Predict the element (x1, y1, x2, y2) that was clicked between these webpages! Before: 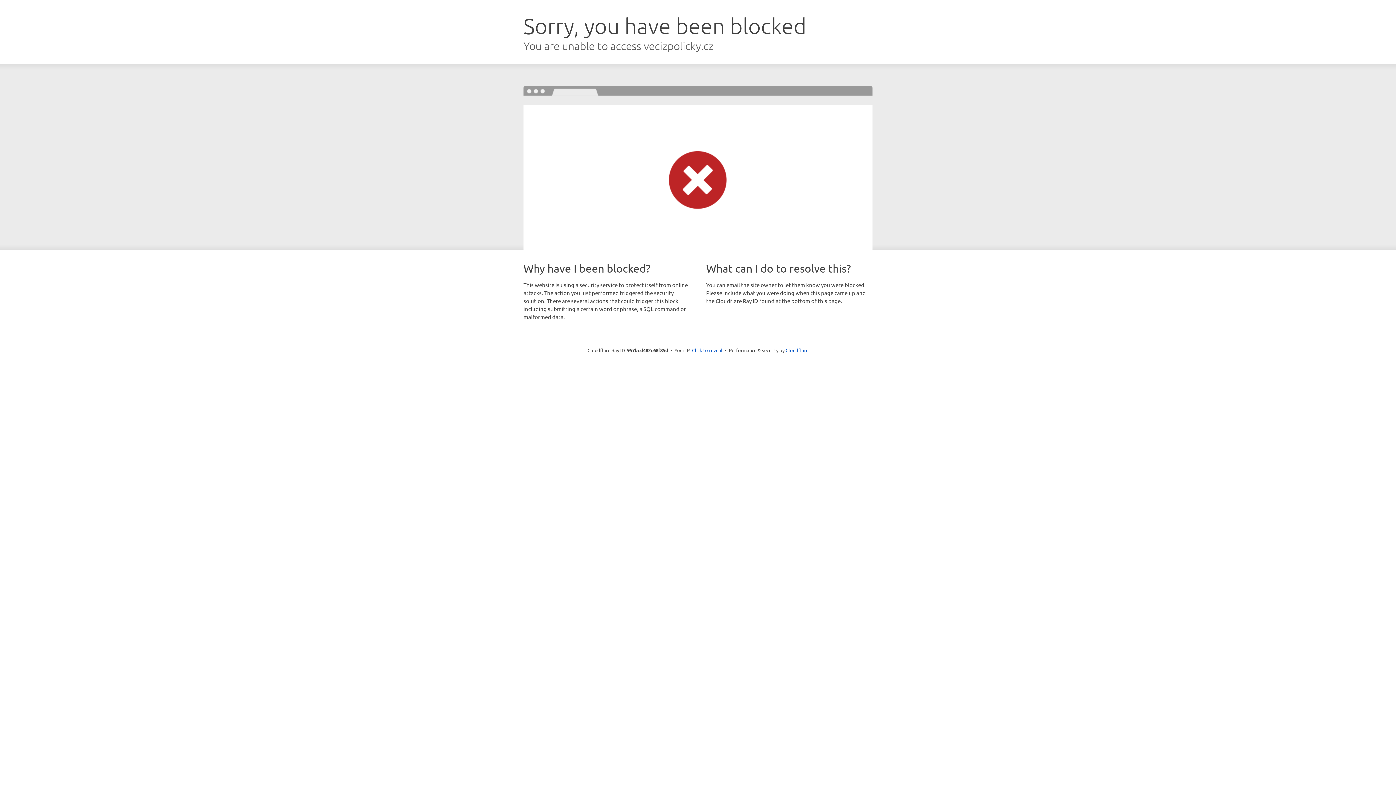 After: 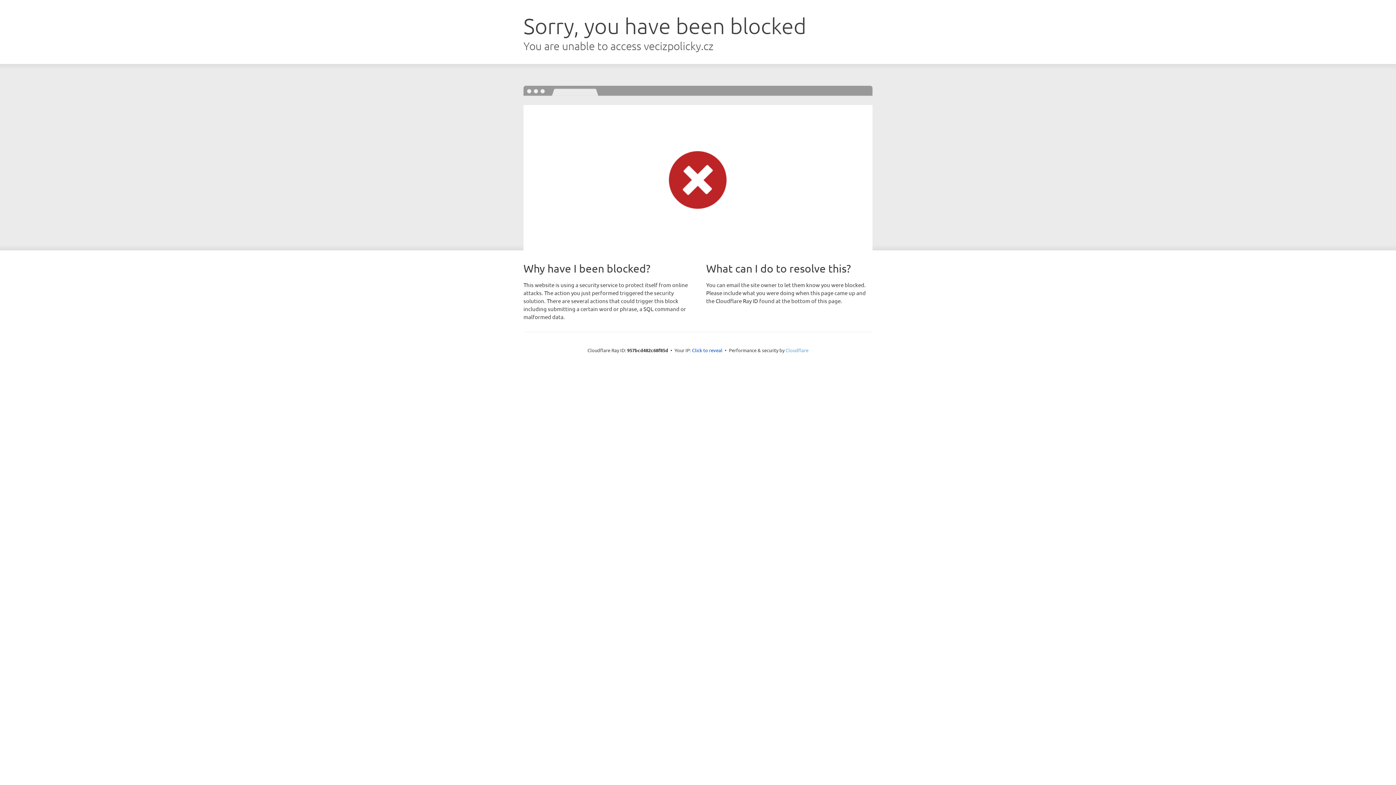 Action: bbox: (785, 347, 808, 353) label: Cloudflare